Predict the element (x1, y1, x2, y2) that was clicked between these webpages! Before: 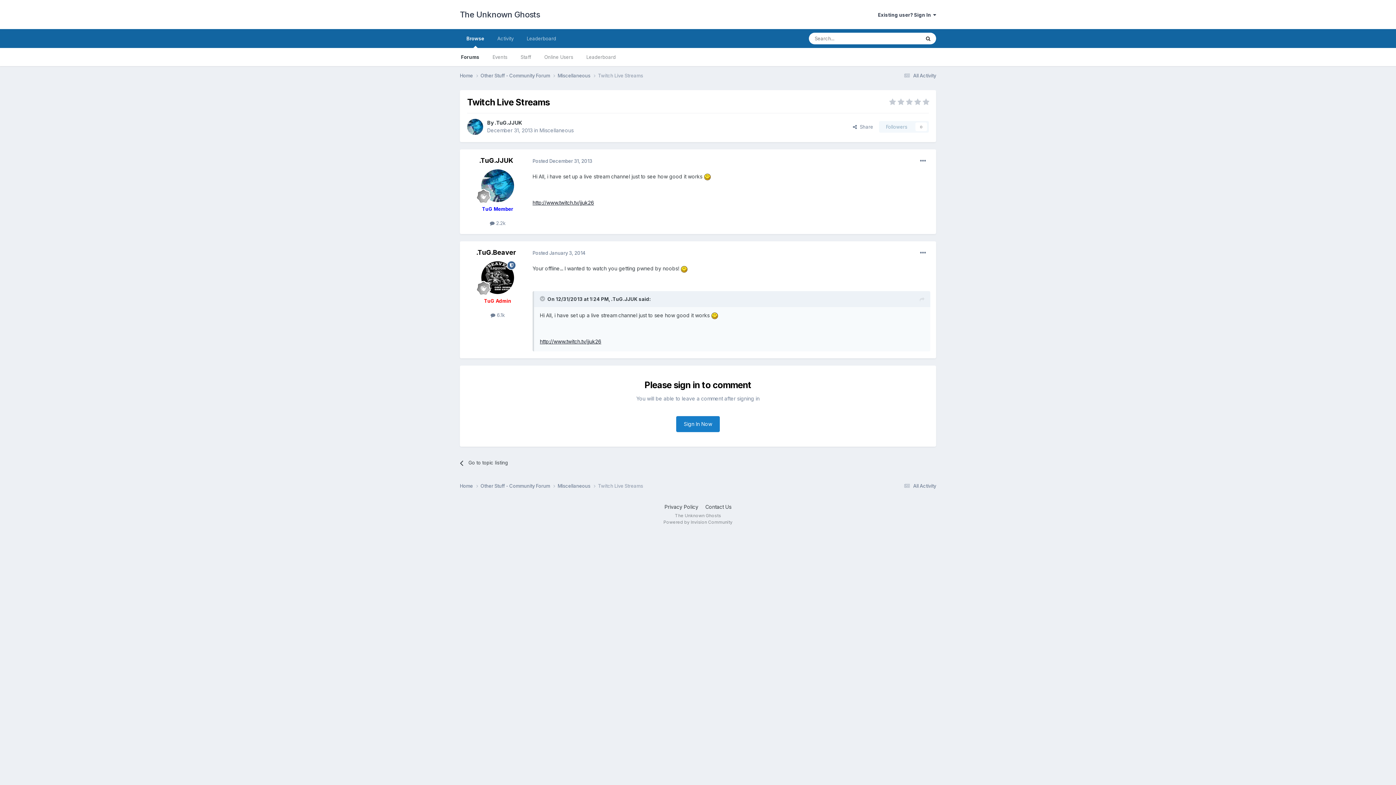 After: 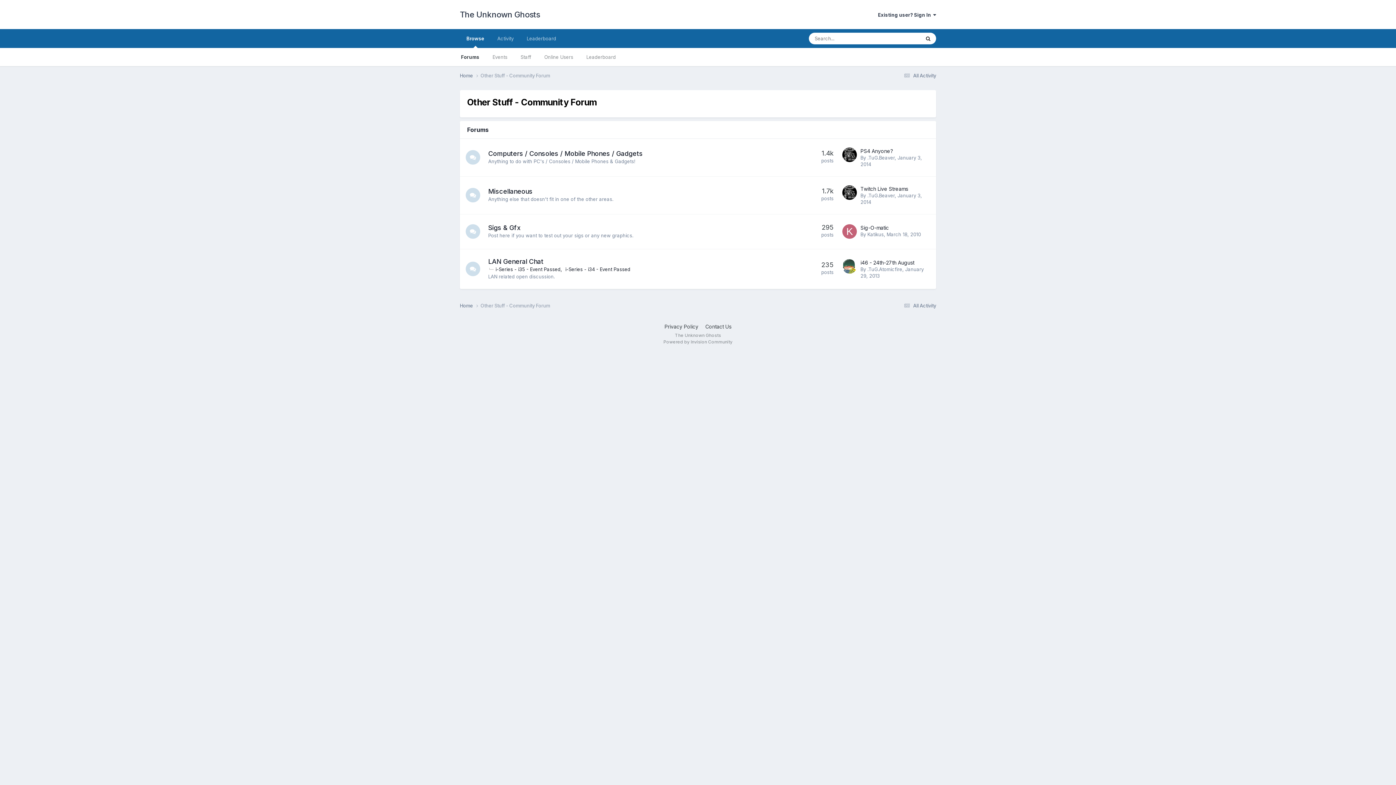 Action: bbox: (480, 72, 557, 79) label: Other Stuff - Community Forum 